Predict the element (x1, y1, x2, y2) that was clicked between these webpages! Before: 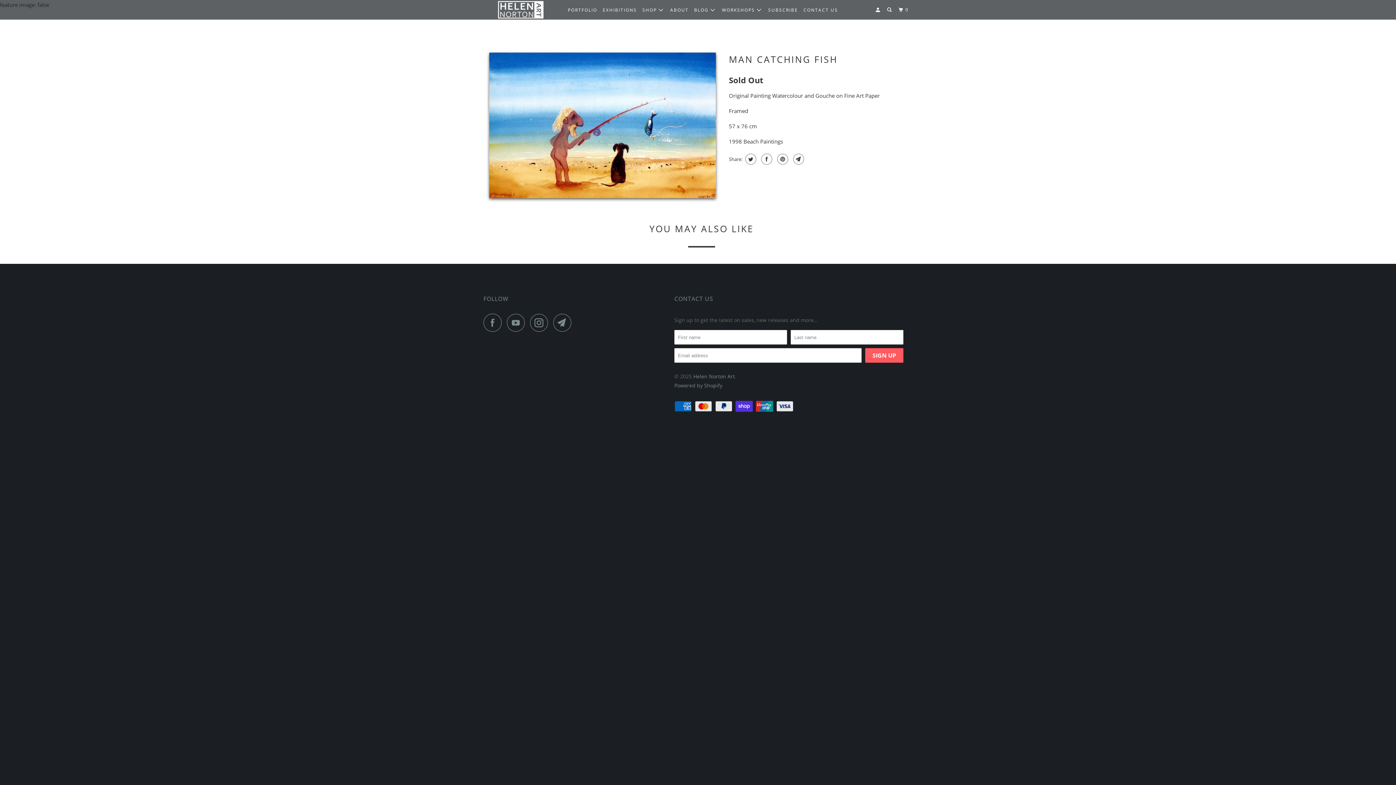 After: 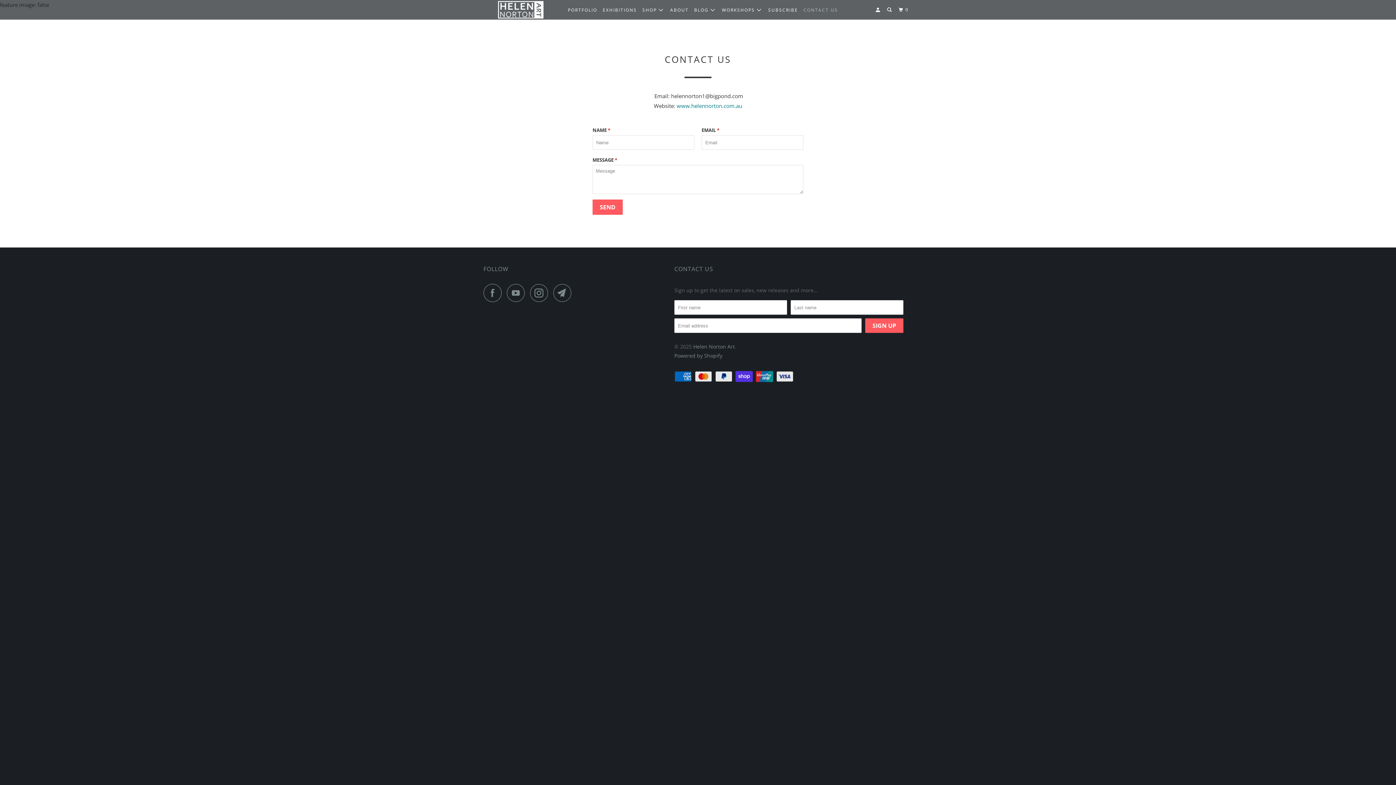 Action: bbox: (802, 4, 839, 16) label: CONTACT US